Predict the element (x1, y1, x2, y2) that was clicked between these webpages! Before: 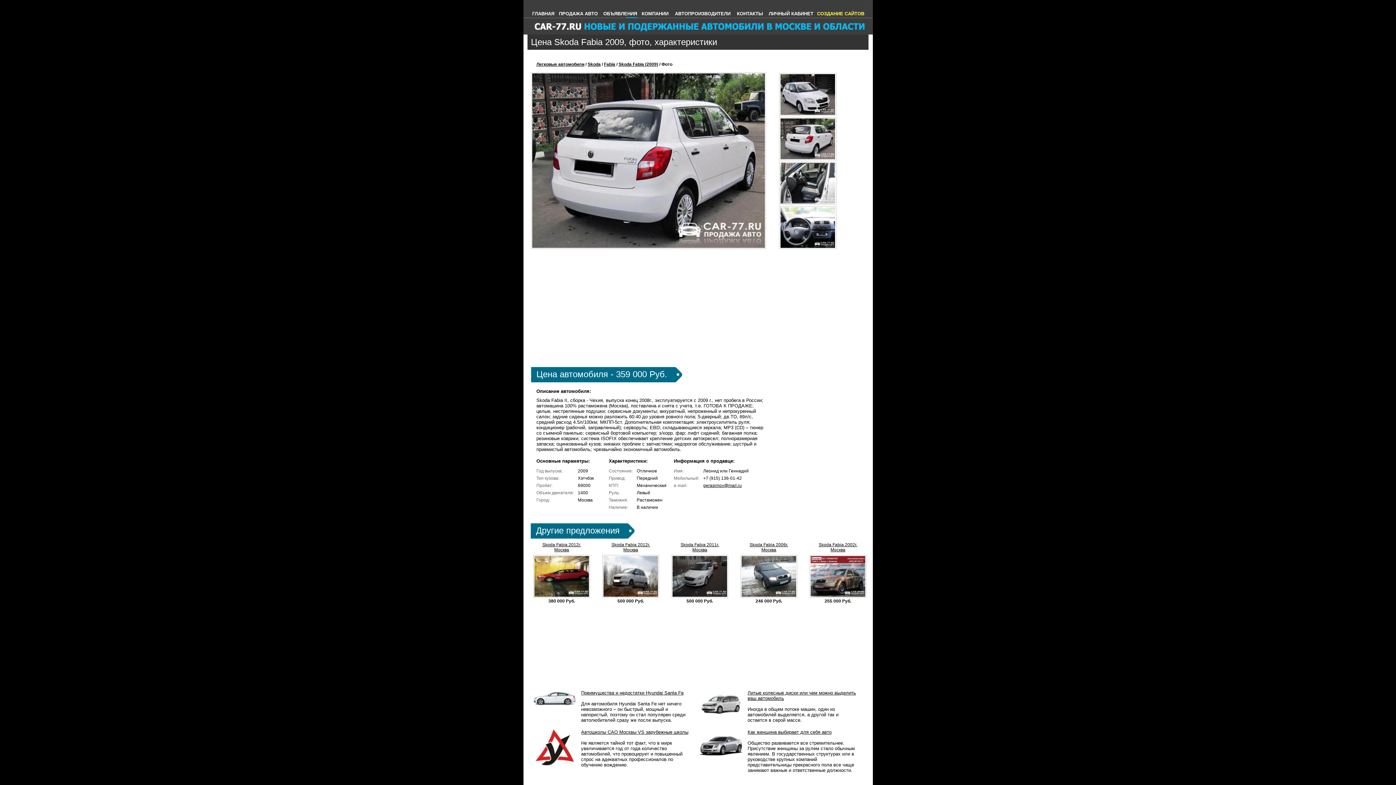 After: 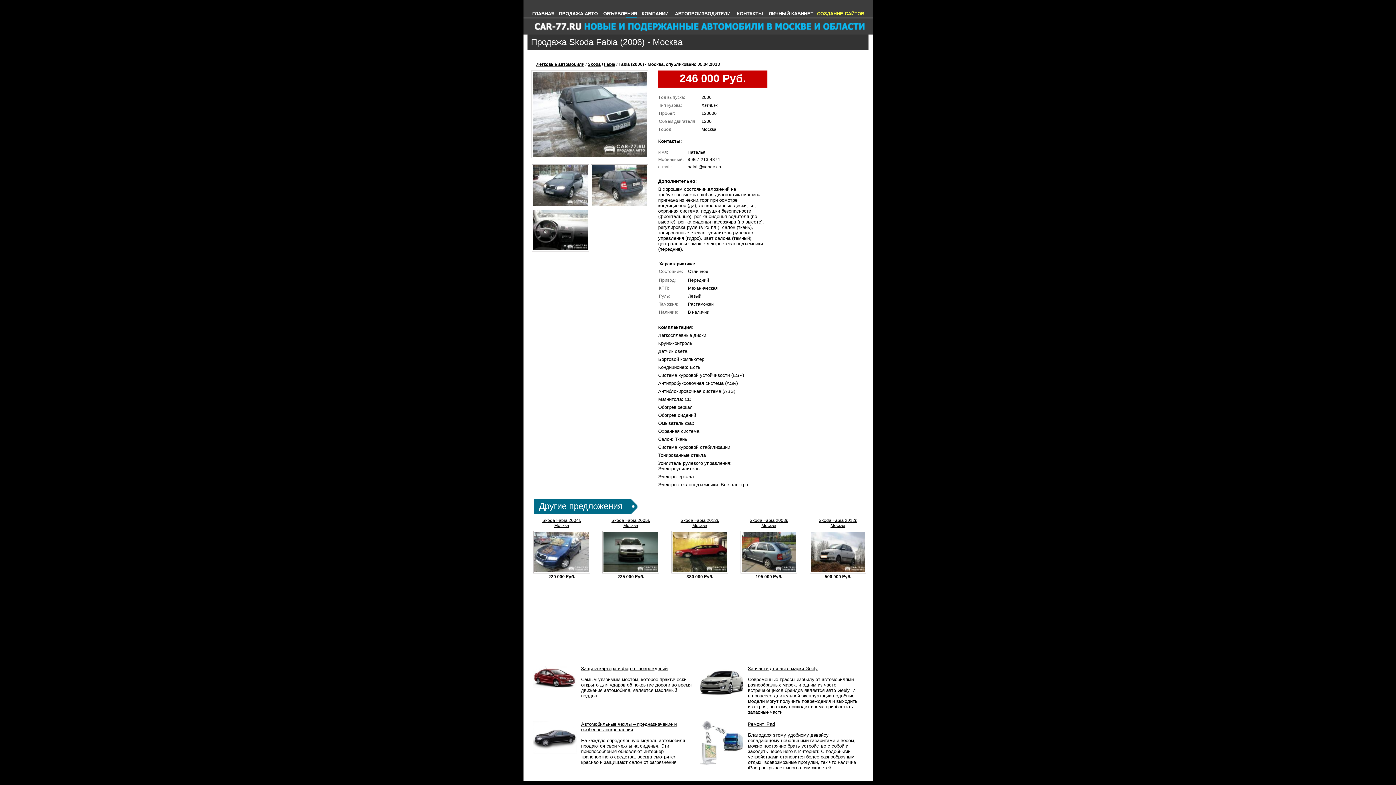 Action: bbox: (735, 598, 802, 604) label: 246 000 Руб.